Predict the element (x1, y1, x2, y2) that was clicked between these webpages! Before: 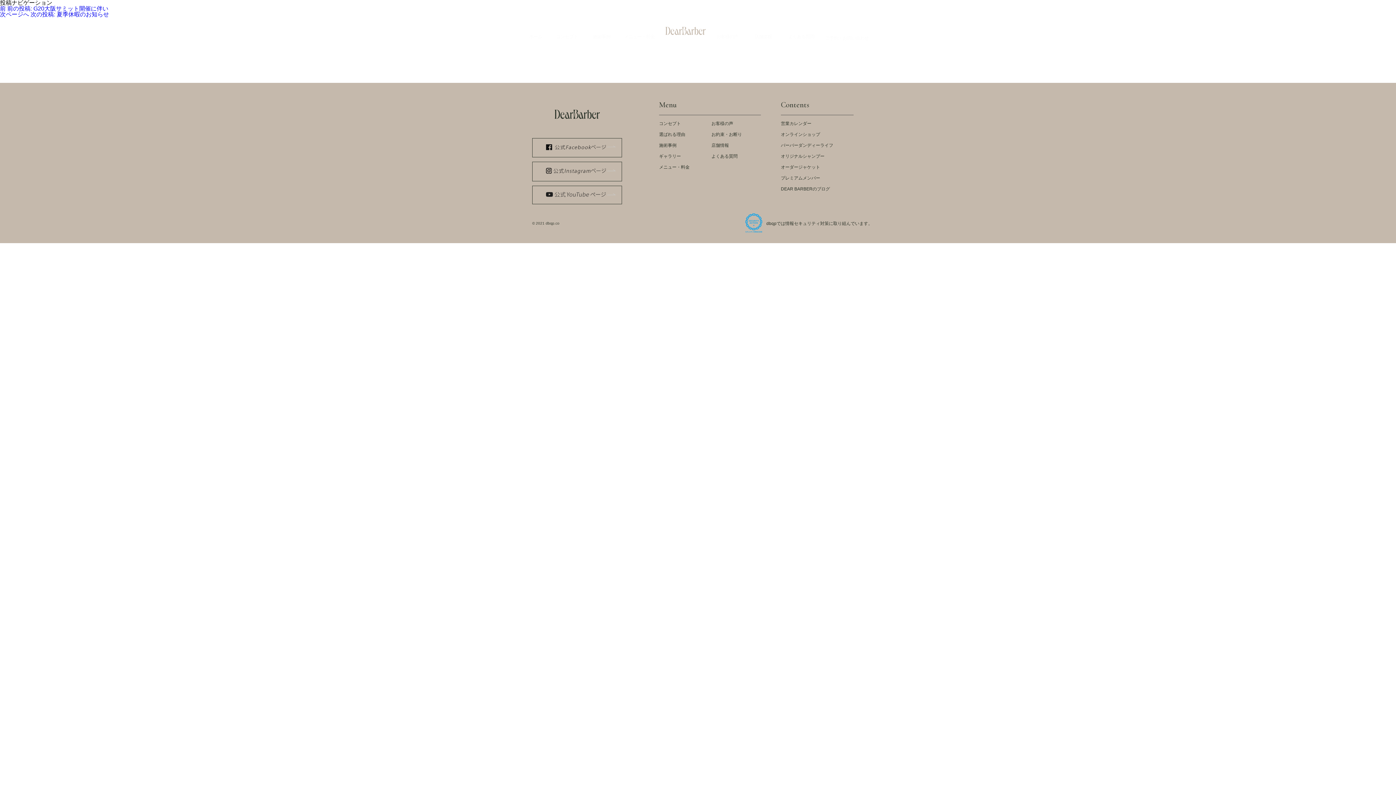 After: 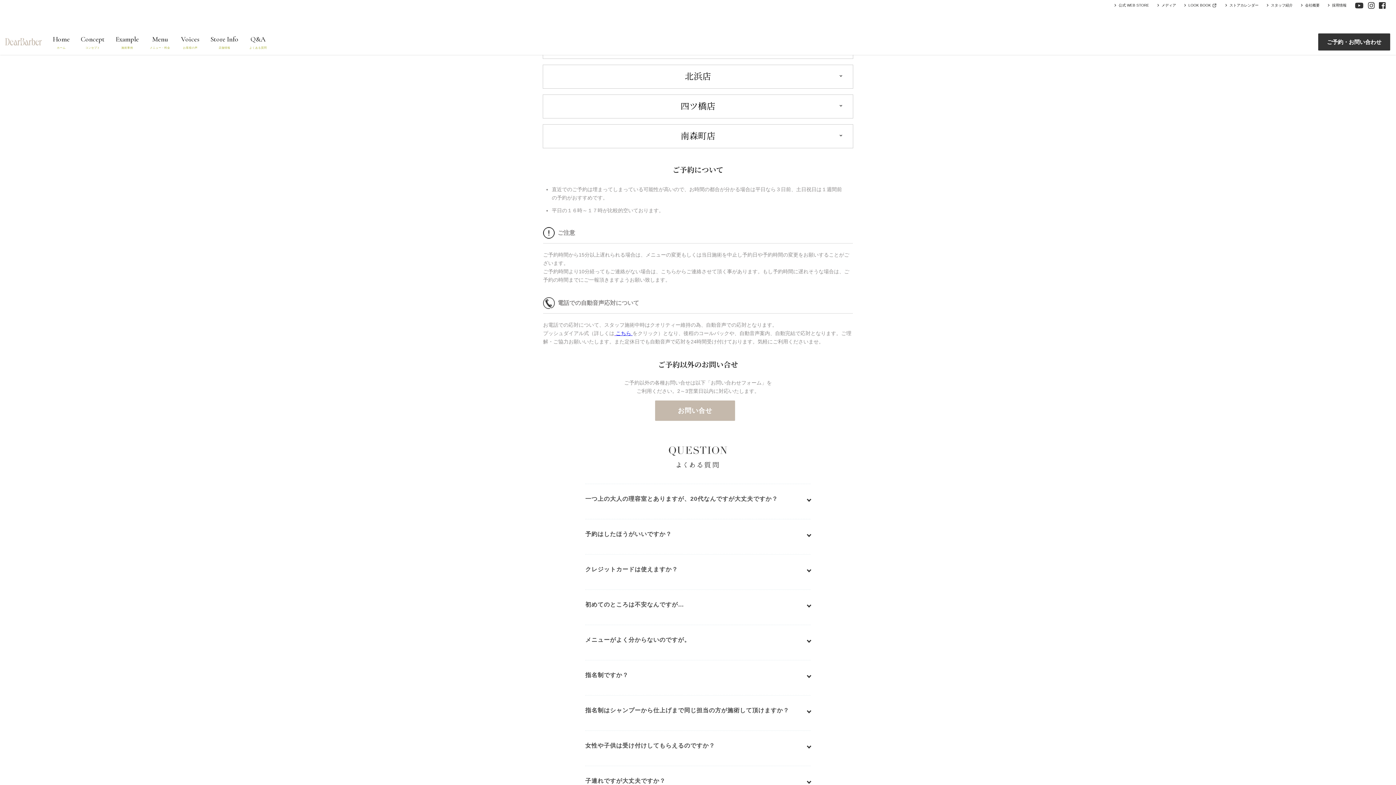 Action: bbox: (749, 24, 777, 38) label: Store Info
店舗情報